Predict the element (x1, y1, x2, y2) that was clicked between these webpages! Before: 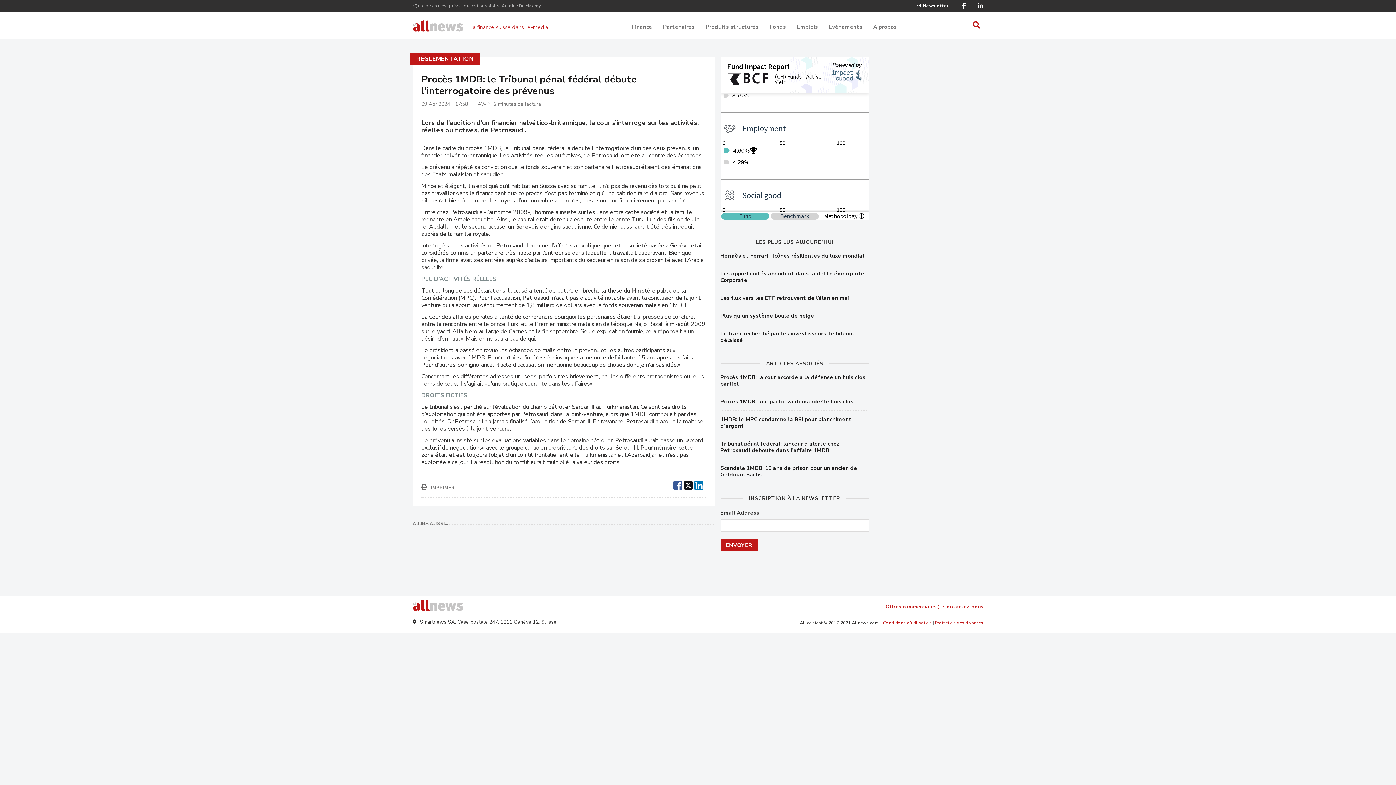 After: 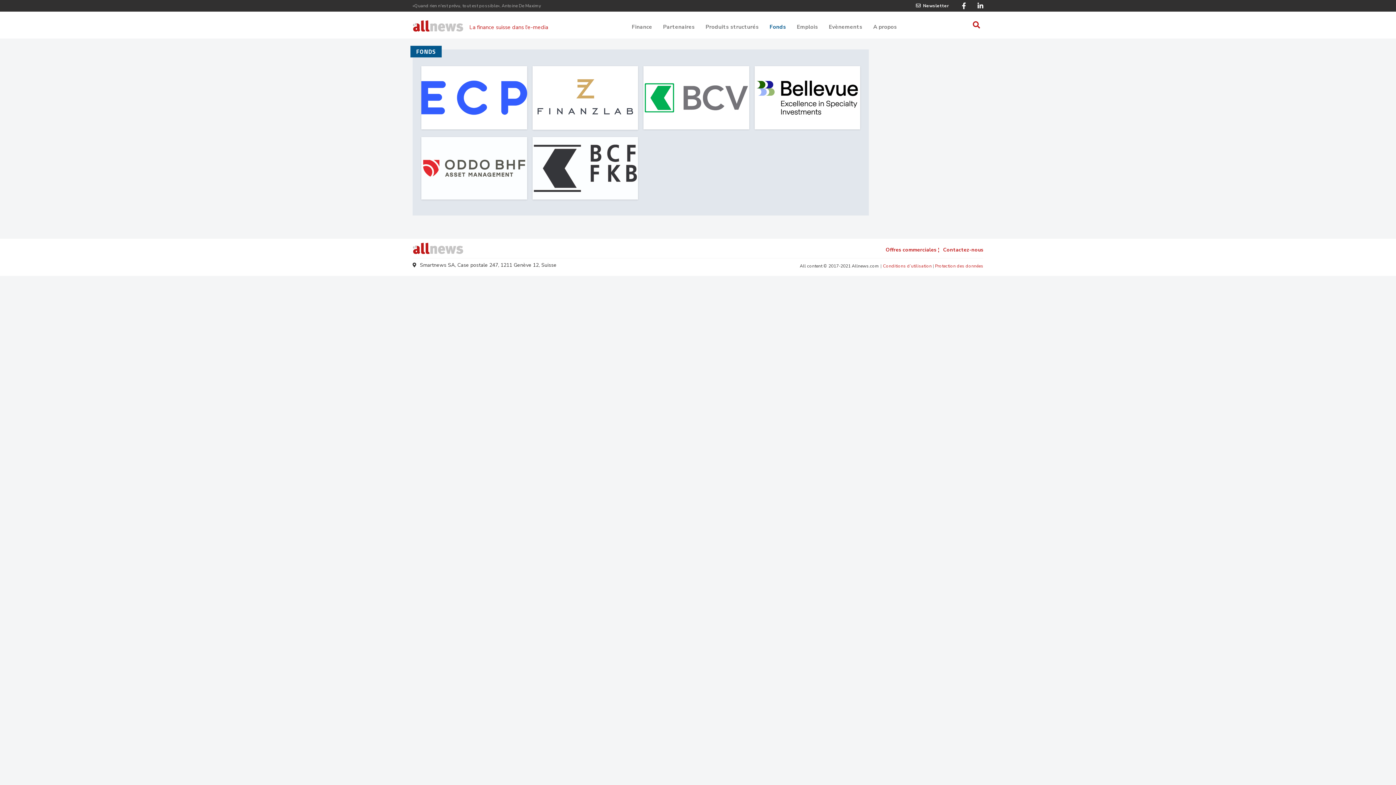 Action: label: Fonds bbox: (769, 19, 786, 31)